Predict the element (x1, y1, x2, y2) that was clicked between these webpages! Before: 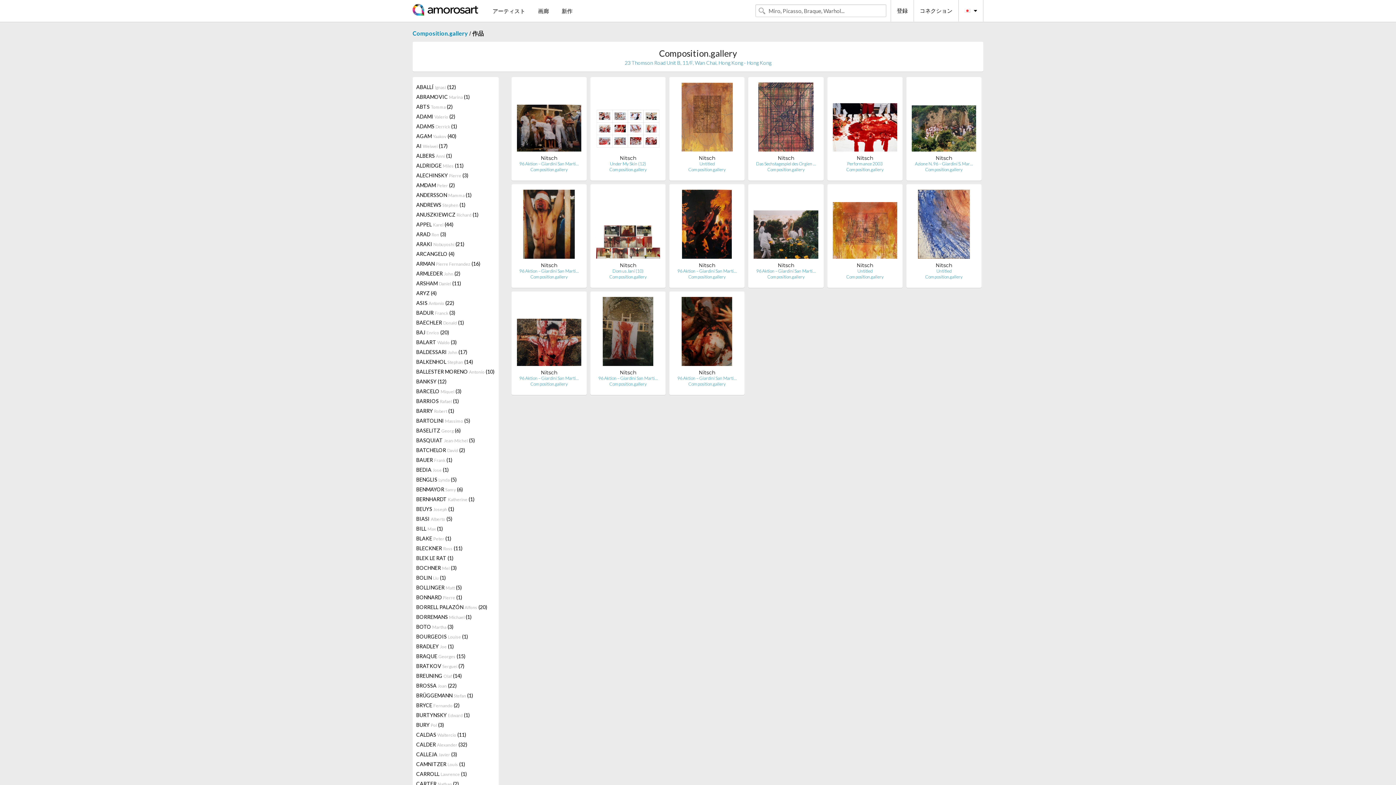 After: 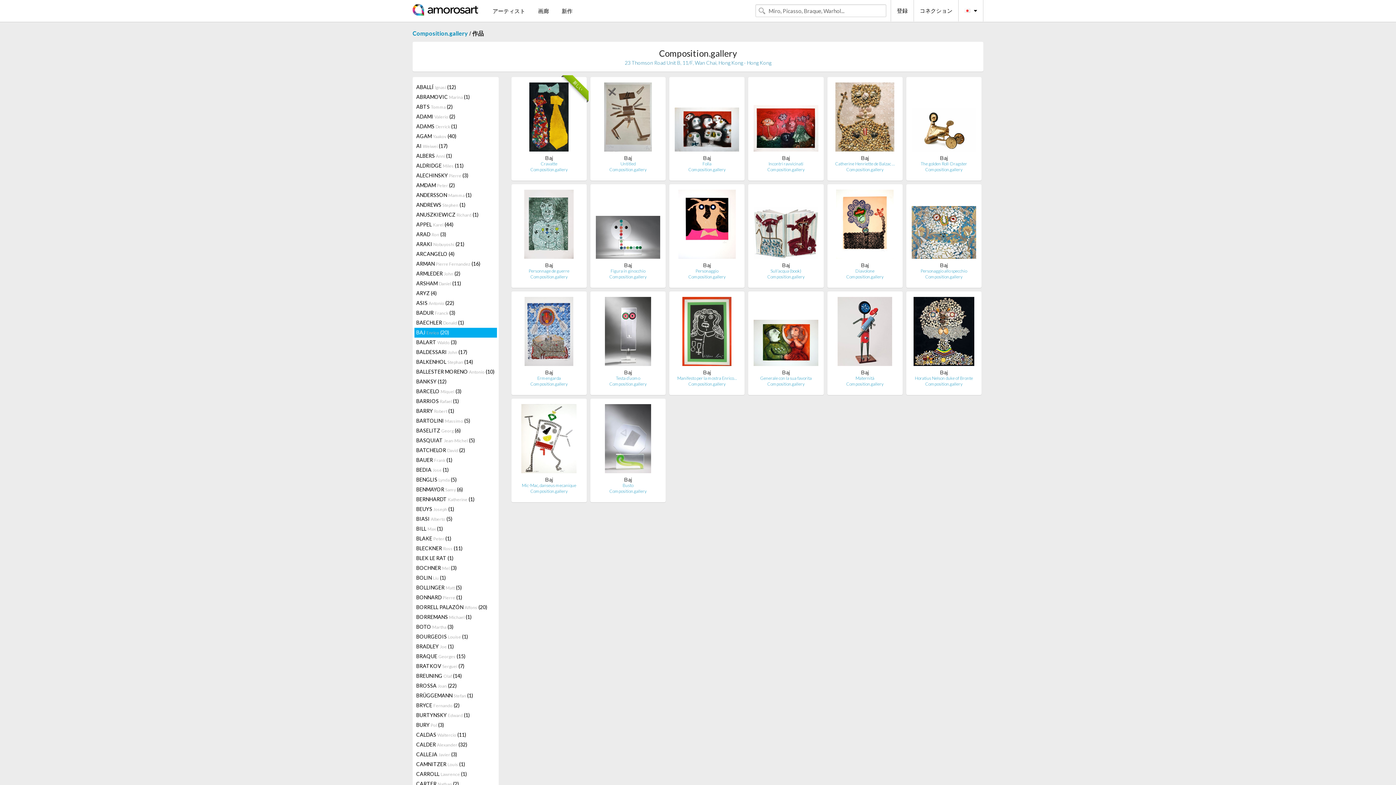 Action: label: BAJ Enrico (20) bbox: (414, 328, 496, 337)